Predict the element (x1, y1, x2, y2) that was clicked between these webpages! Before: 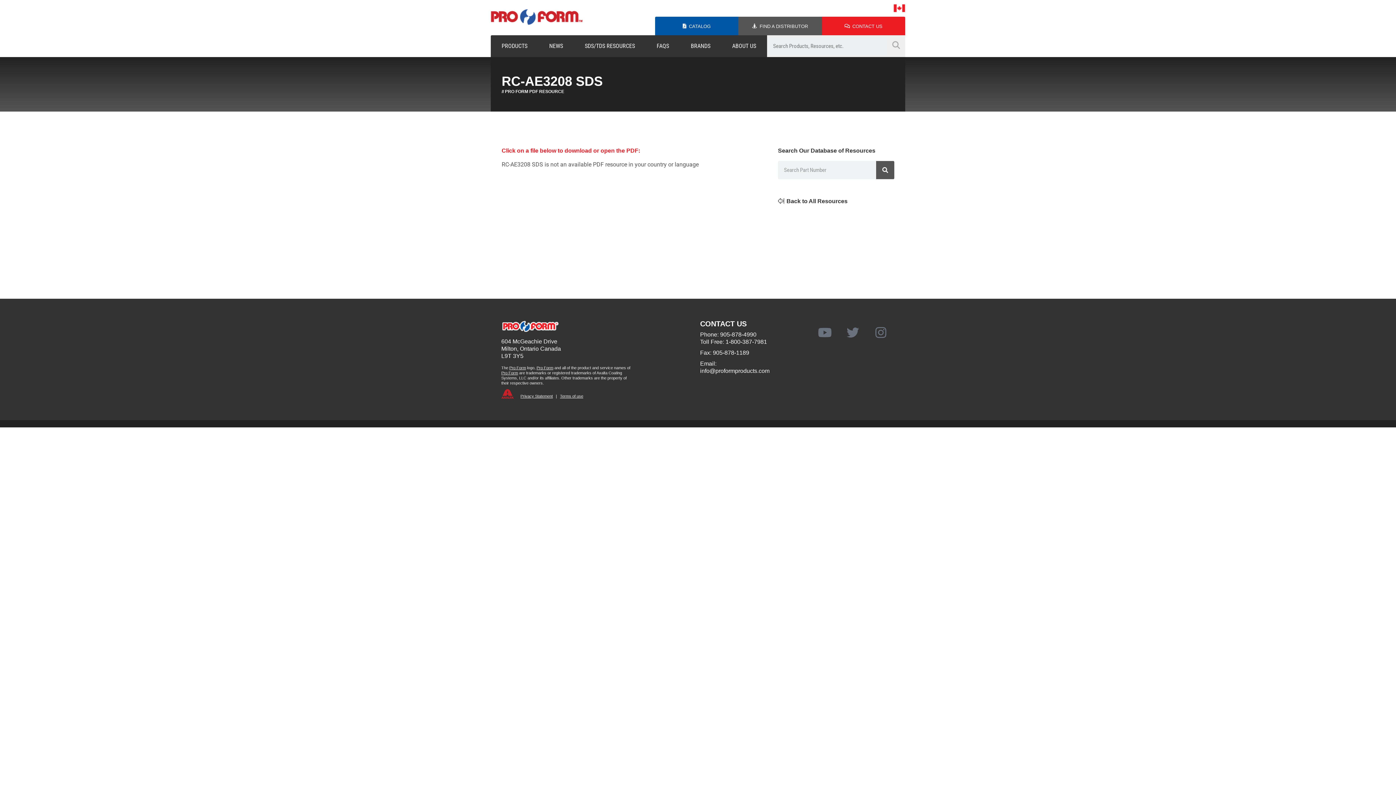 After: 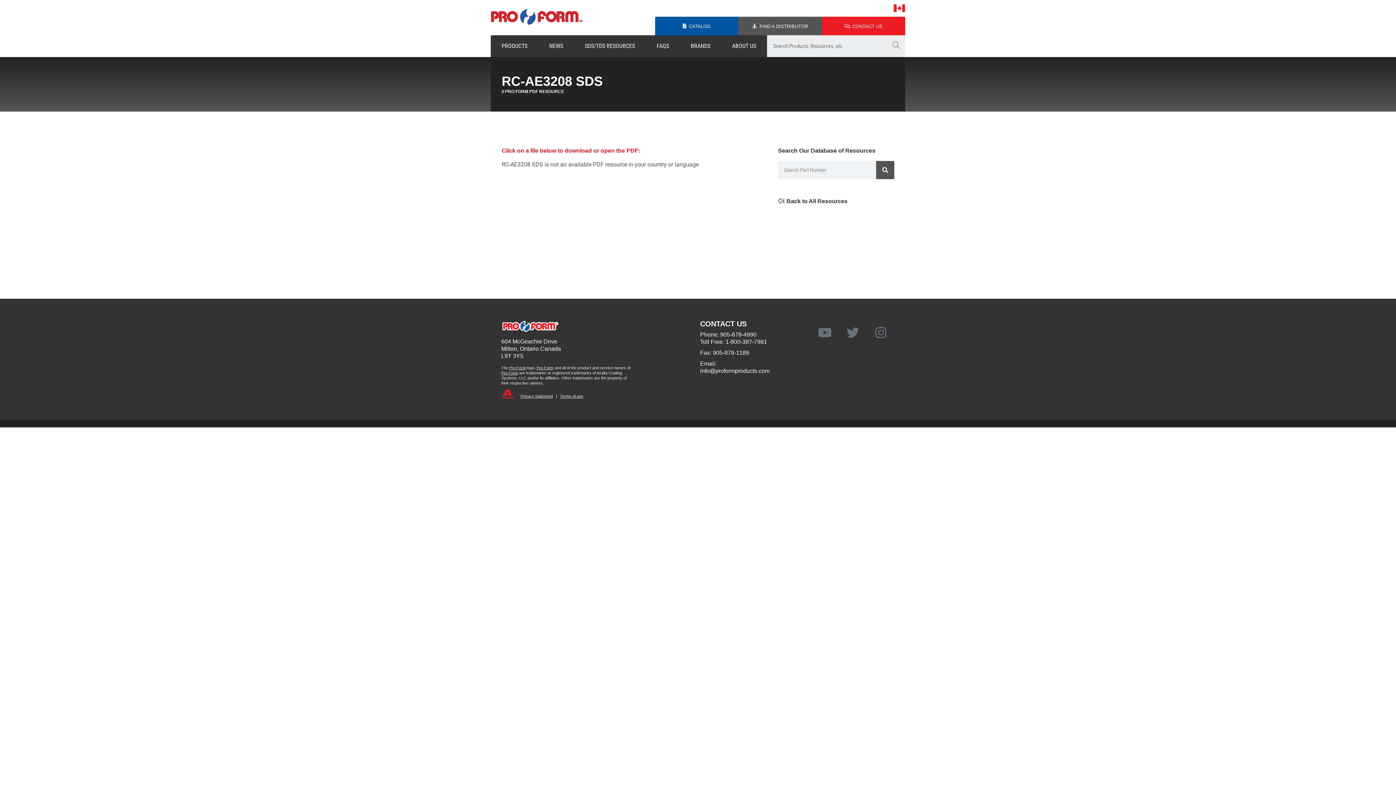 Action: label: Toll Free: 1-800-387-7981 bbox: (700, 338, 781, 345)